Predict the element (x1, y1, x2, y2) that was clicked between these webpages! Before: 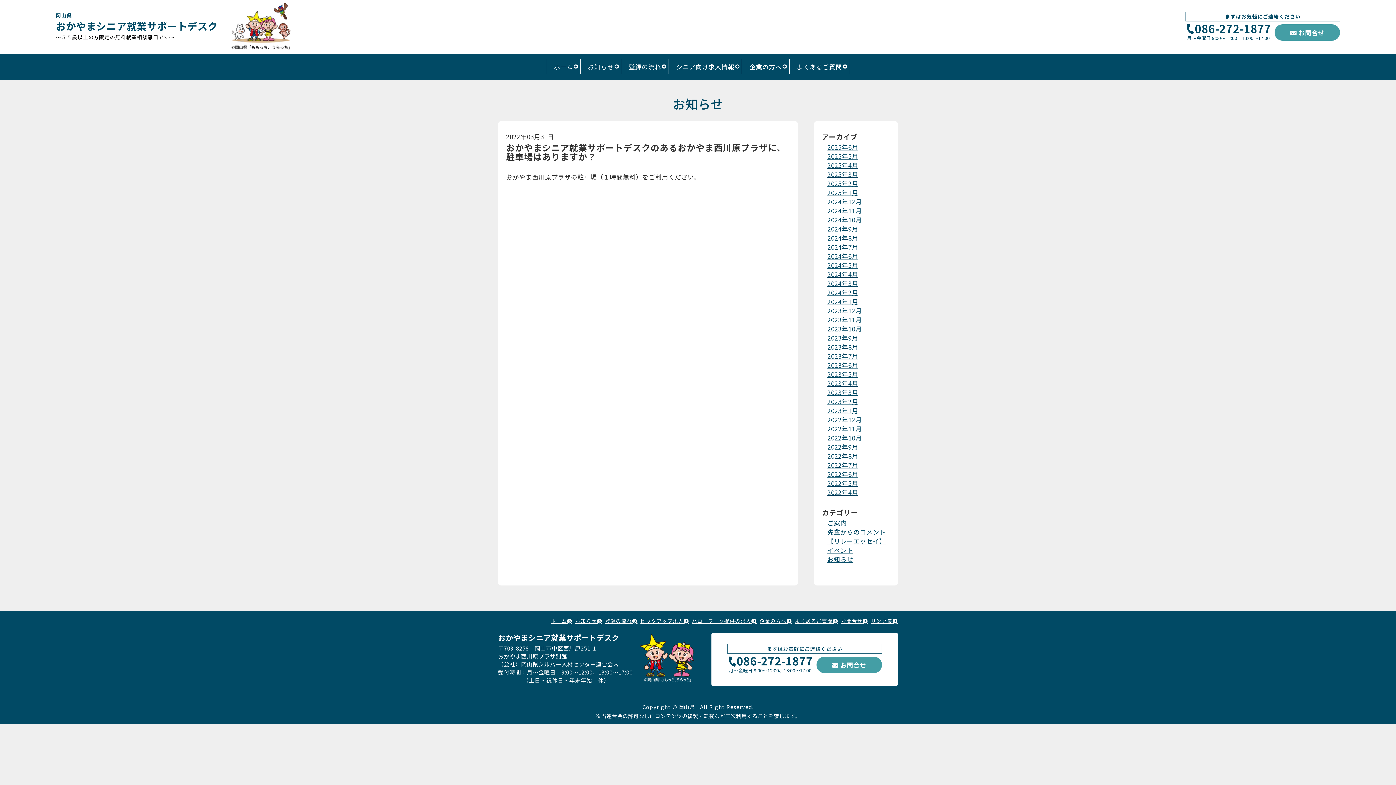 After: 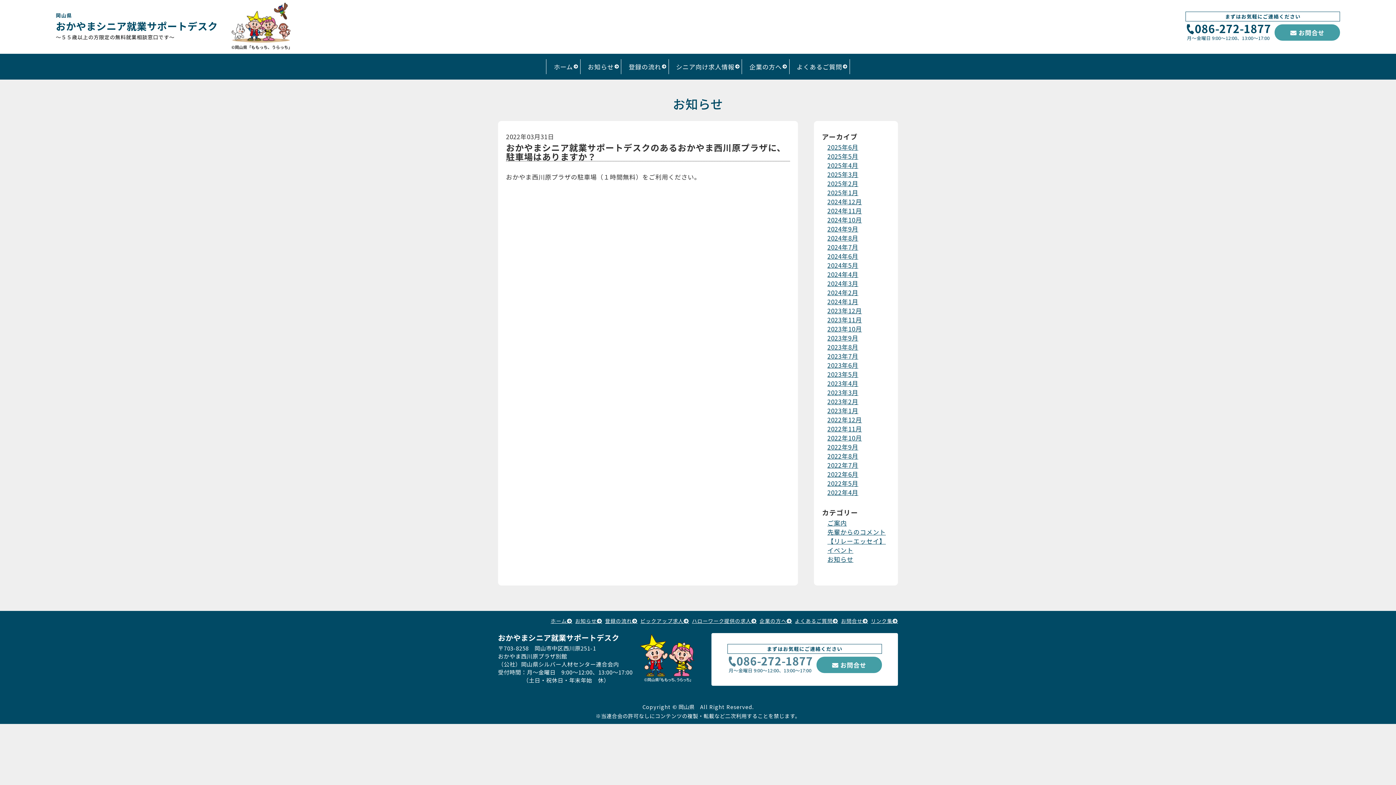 Action: bbox: (727, 657, 813, 666) label: 086-272-1877